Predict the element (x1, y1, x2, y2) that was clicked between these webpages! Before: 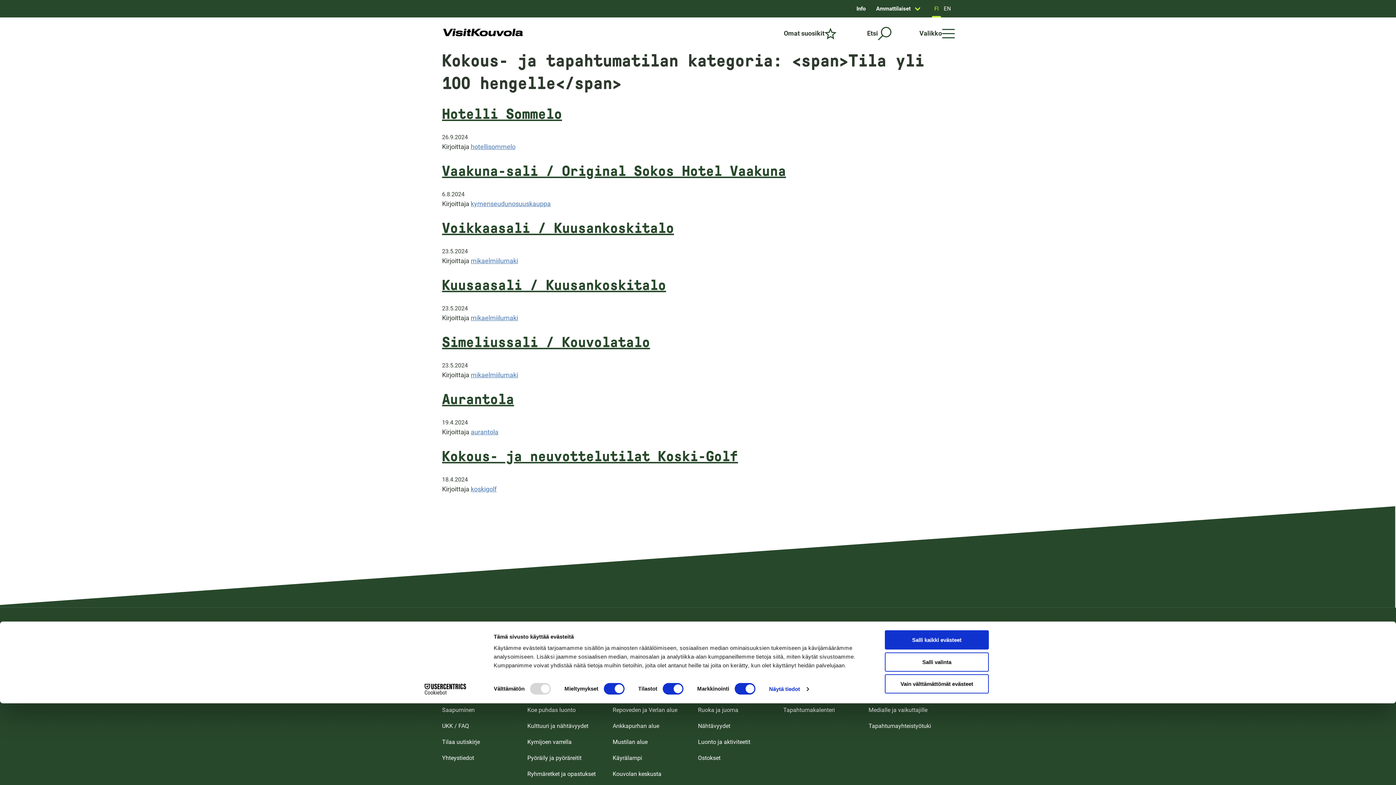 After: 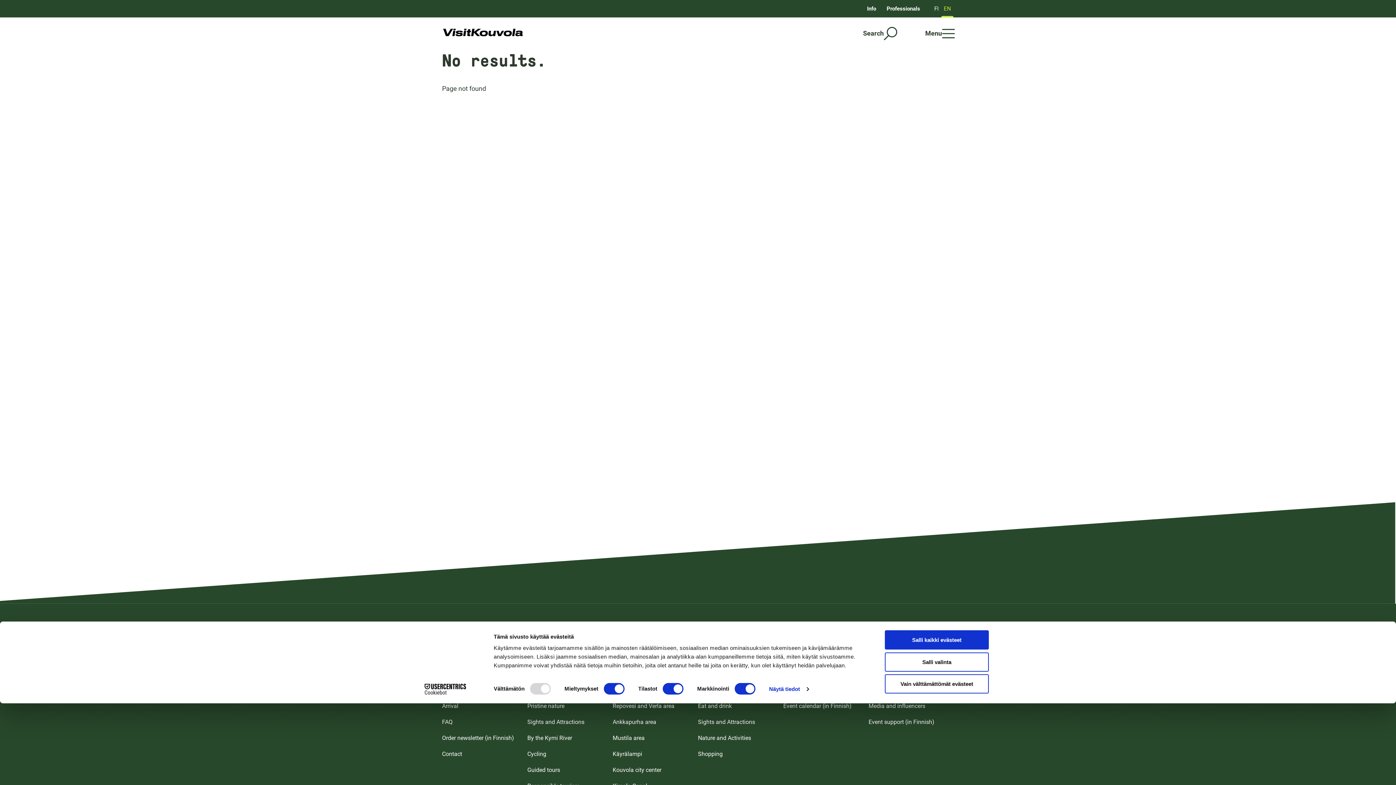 Action: bbox: (941, 0, 953, 17) label: EN